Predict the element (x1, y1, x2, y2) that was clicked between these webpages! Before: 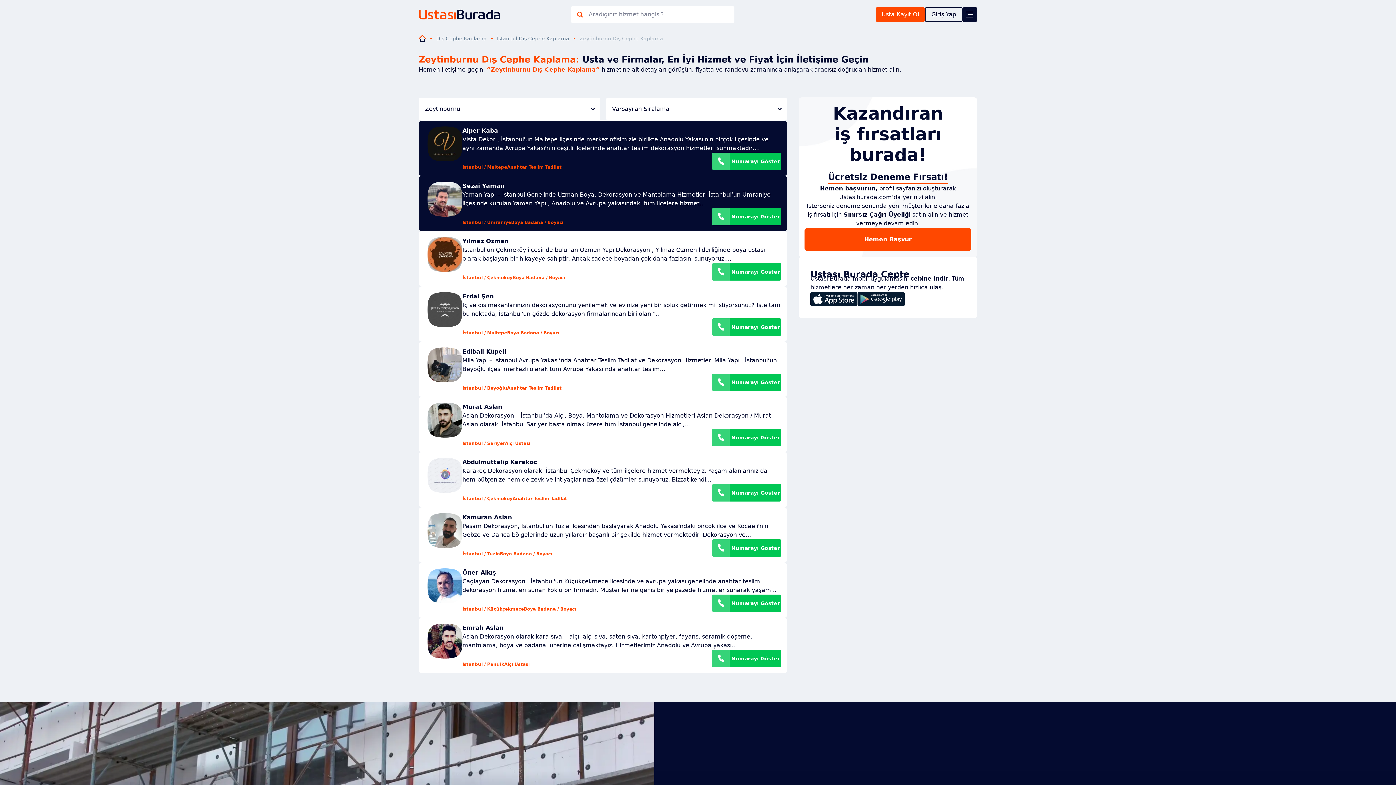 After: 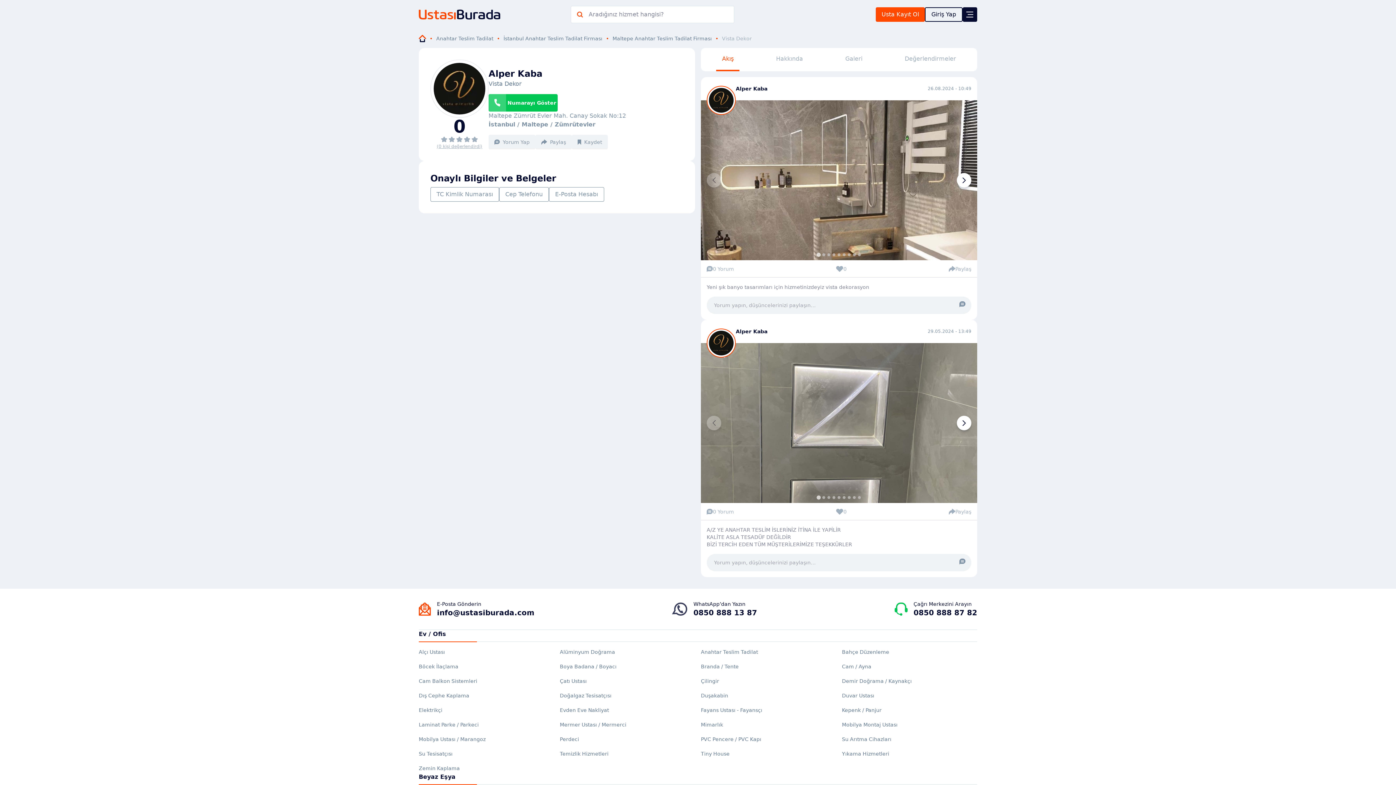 Action: label: Anahtar Teslim Tadilat bbox: (507, 164, 561, 170)